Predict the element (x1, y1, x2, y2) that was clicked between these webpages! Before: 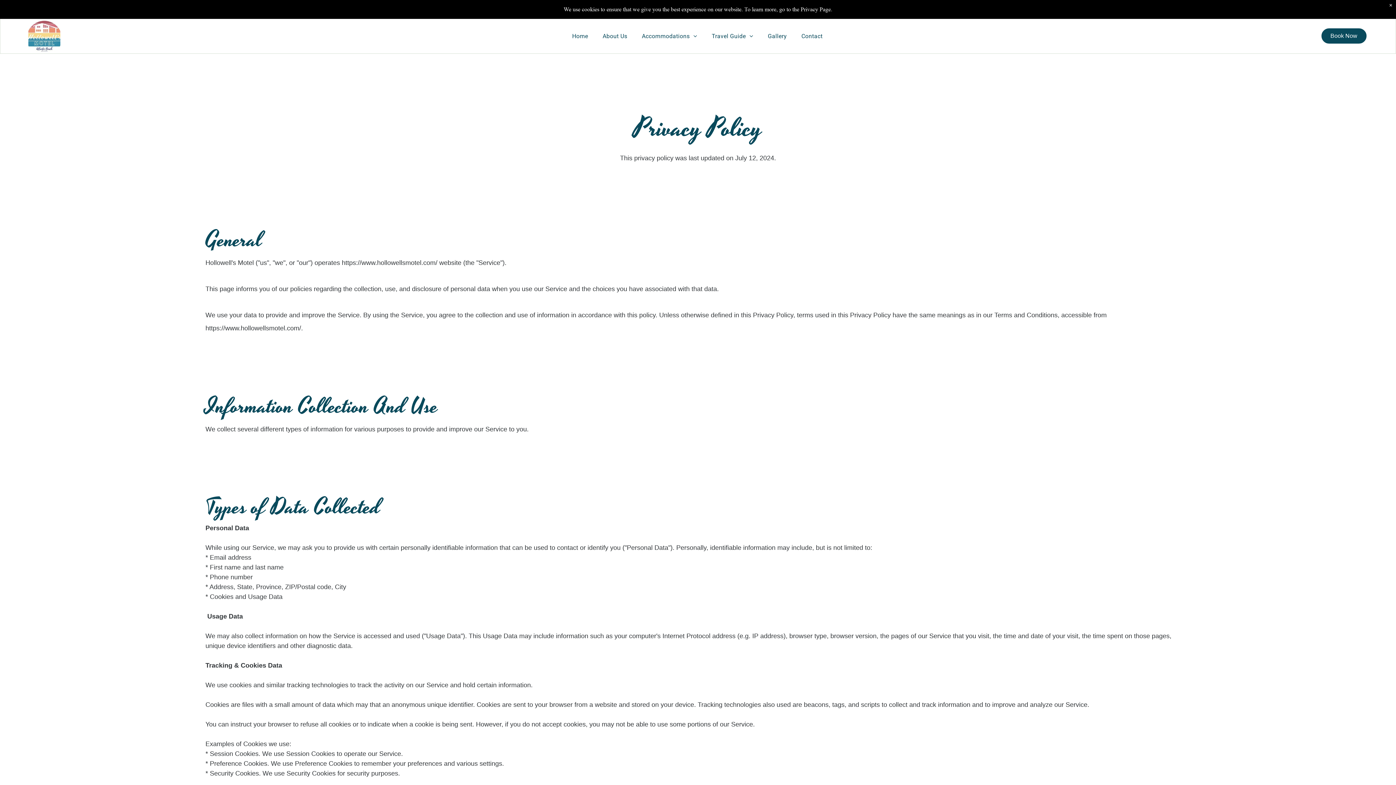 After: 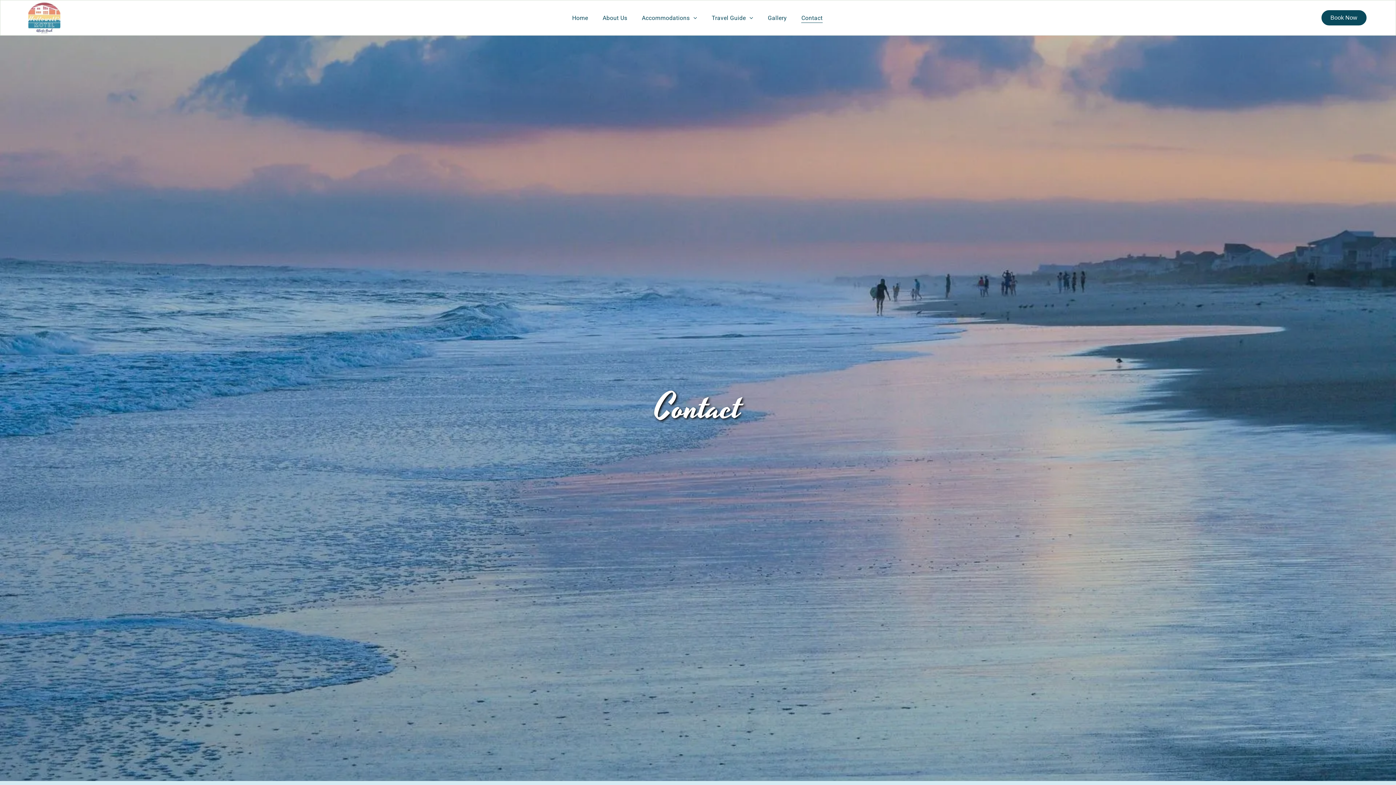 Action: bbox: (794, 30, 830, 41) label: Contact